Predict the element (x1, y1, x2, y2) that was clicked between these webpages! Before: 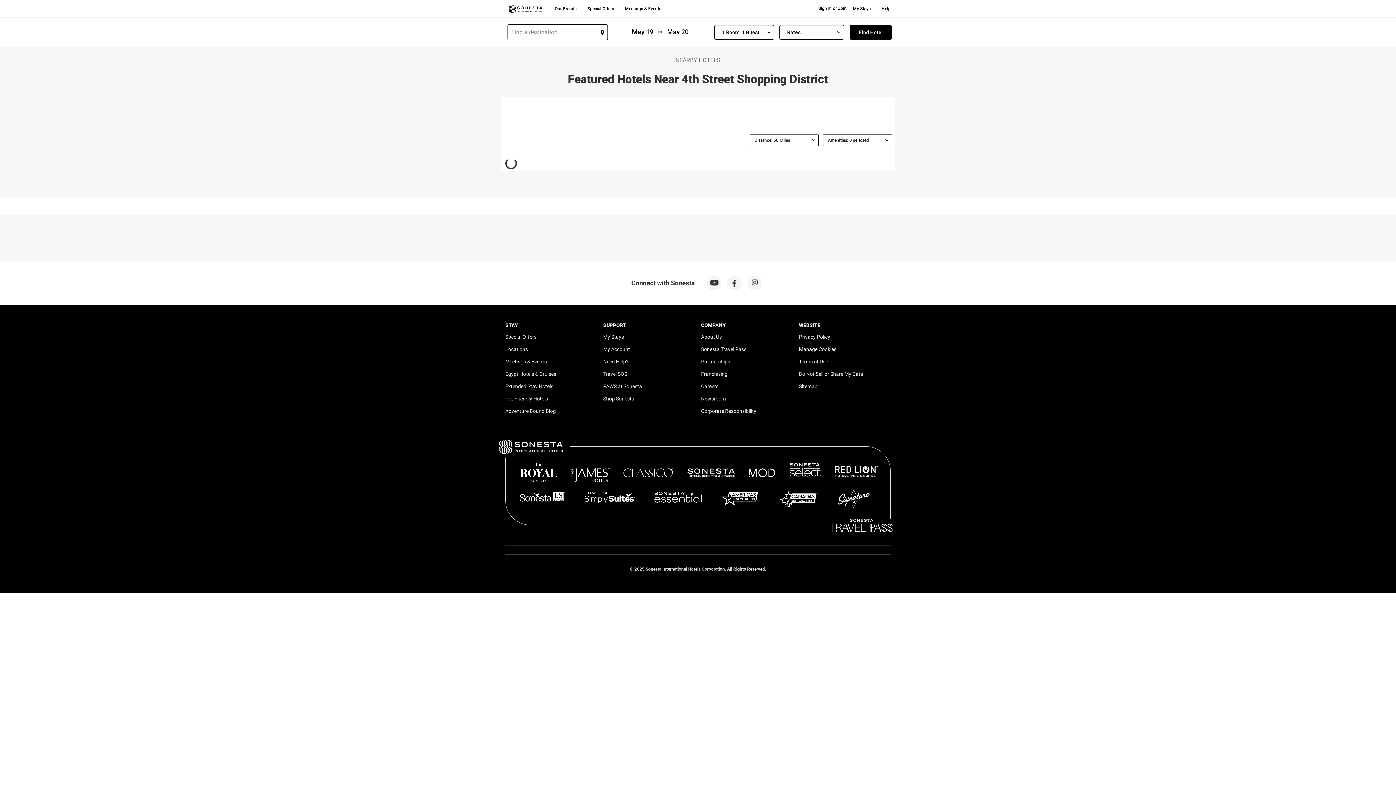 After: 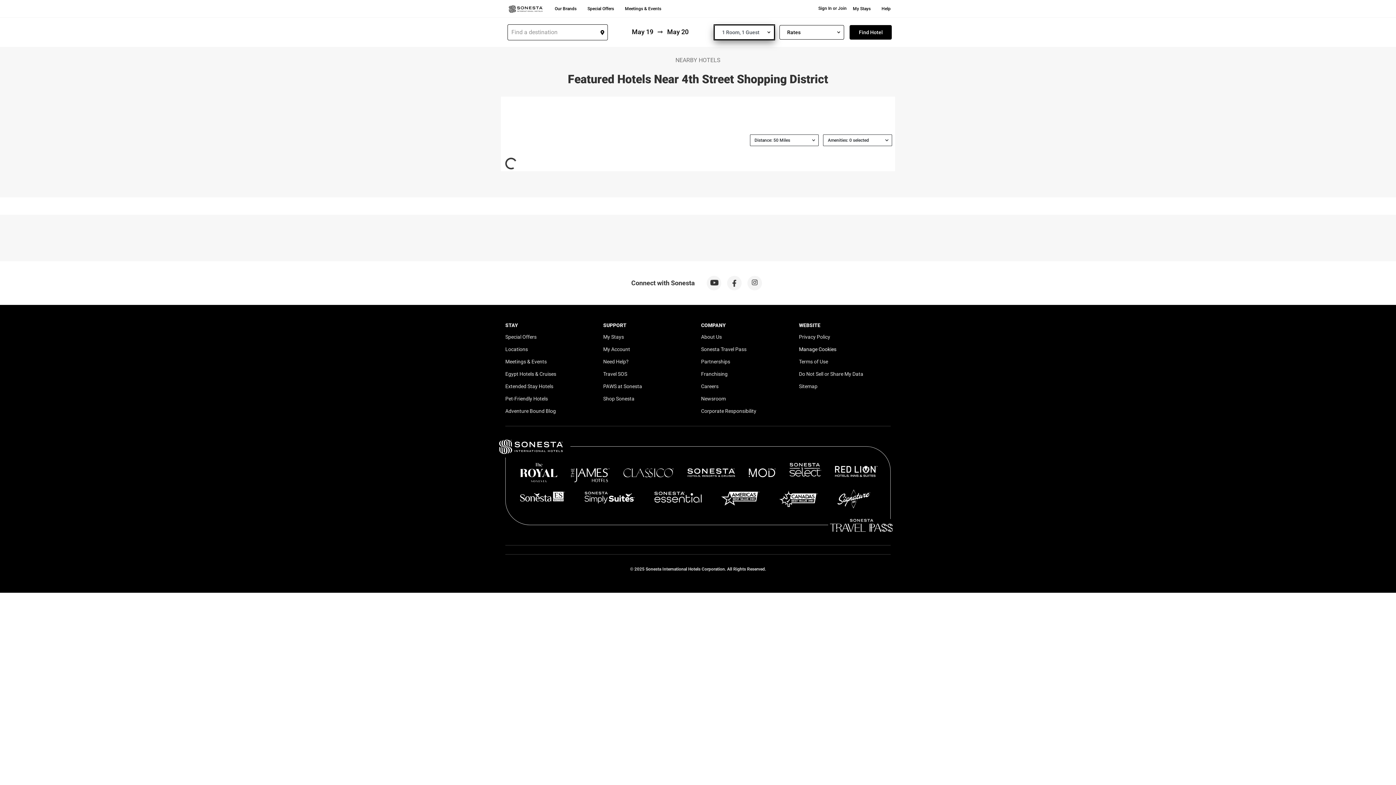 Action: label: 1 Room, 1 Guest bbox: (714, 25, 774, 39)